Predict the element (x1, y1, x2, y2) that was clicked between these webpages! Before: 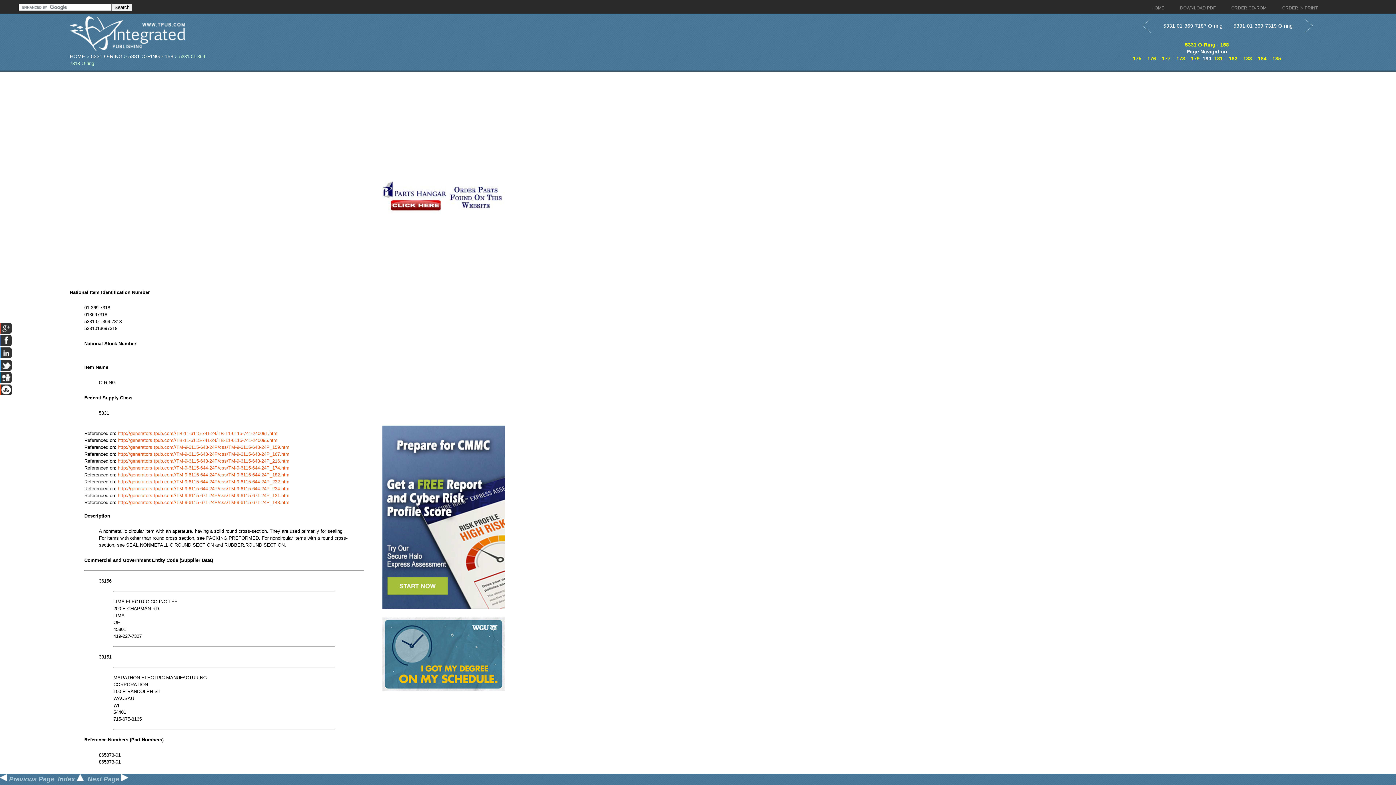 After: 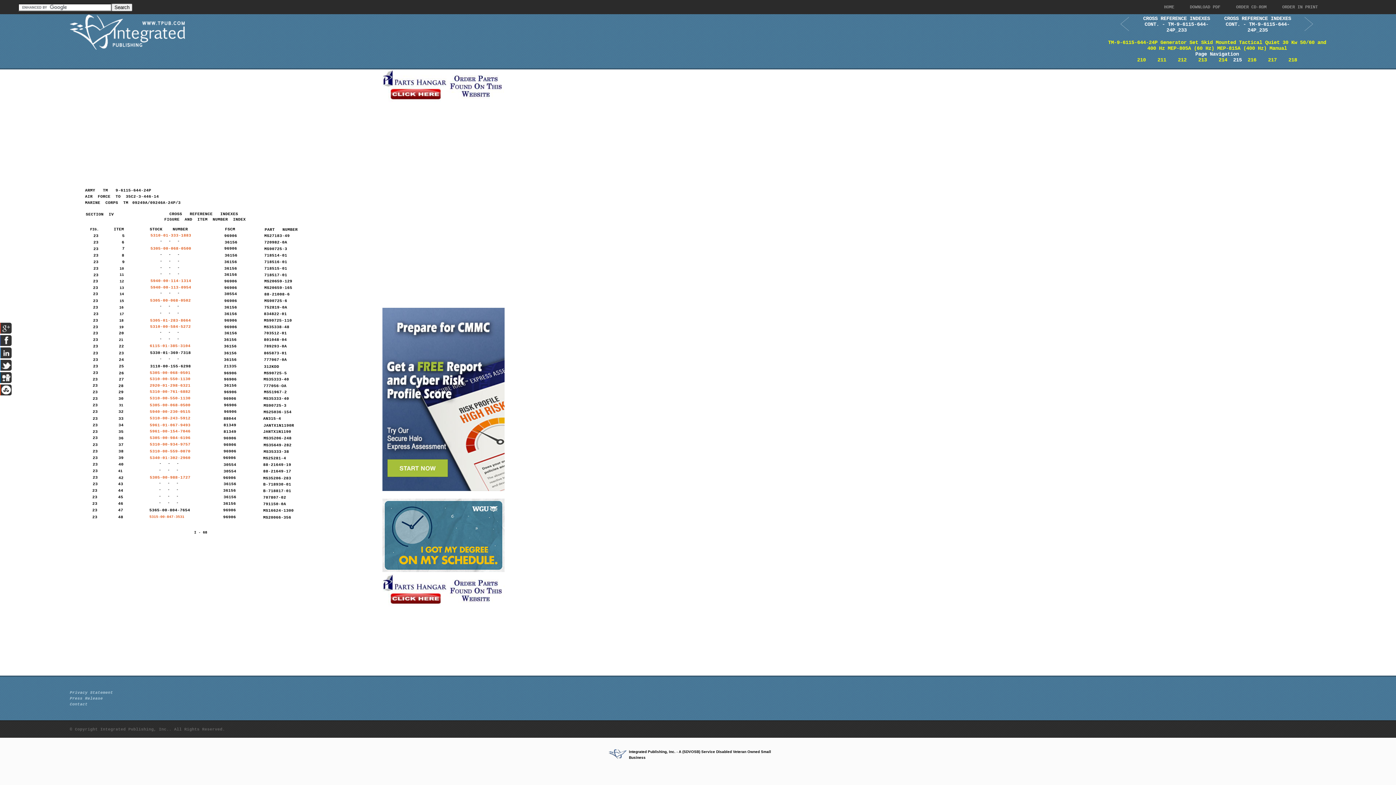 Action: bbox: (117, 486, 289, 491) label: http://generators.tpub.com//TM-9-6115-644-24P/css/TM-9-6115-644-24P_234.htm